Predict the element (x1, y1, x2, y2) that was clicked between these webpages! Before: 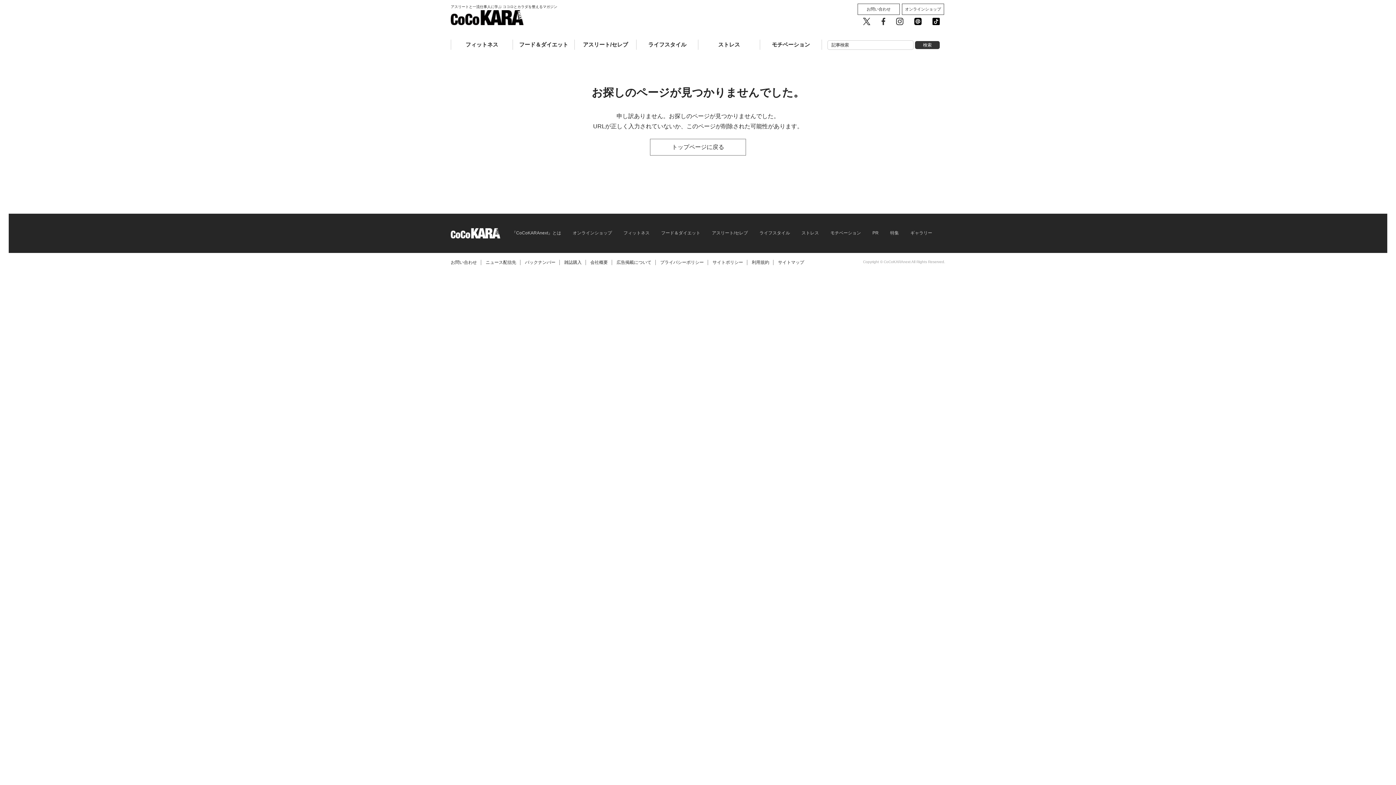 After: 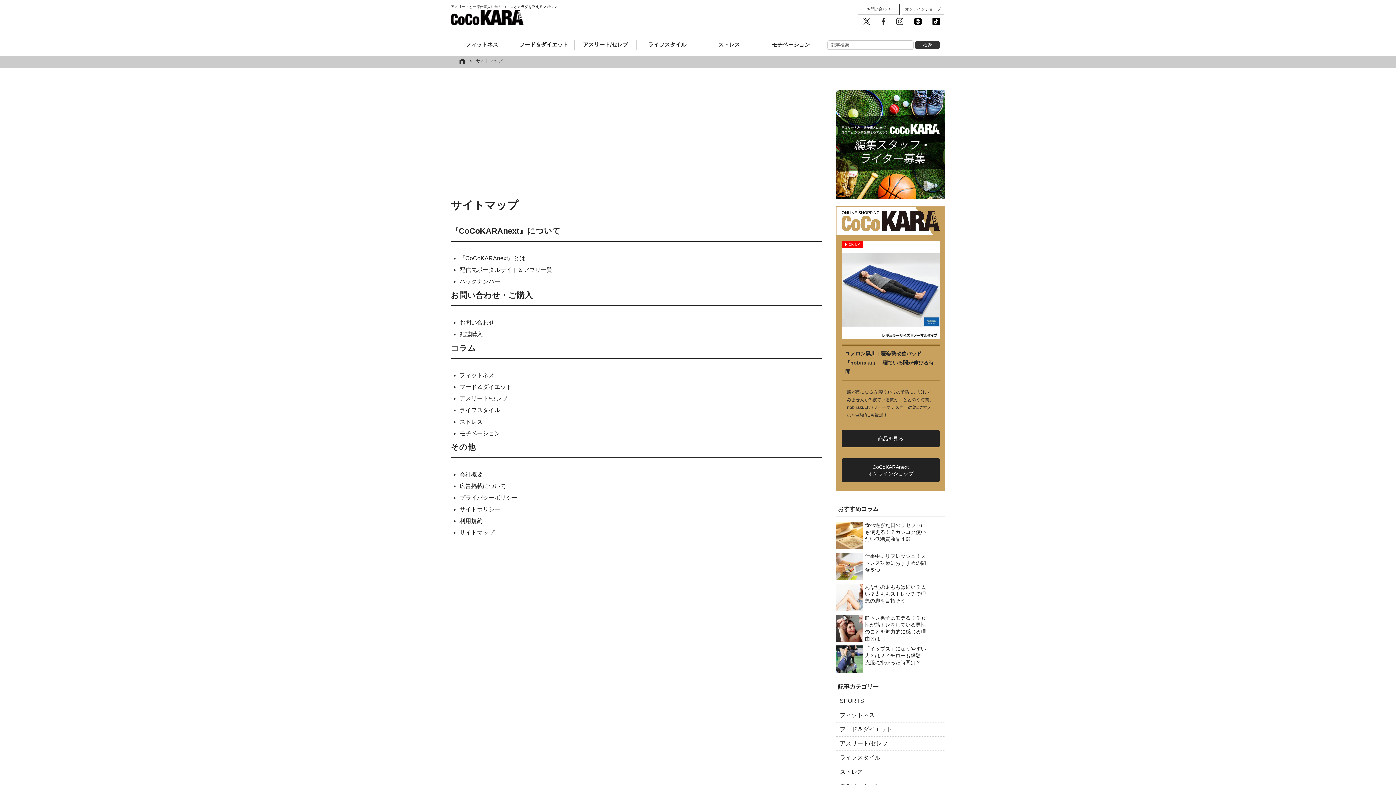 Action: bbox: (778, 259, 804, 265) label: サイトマップ